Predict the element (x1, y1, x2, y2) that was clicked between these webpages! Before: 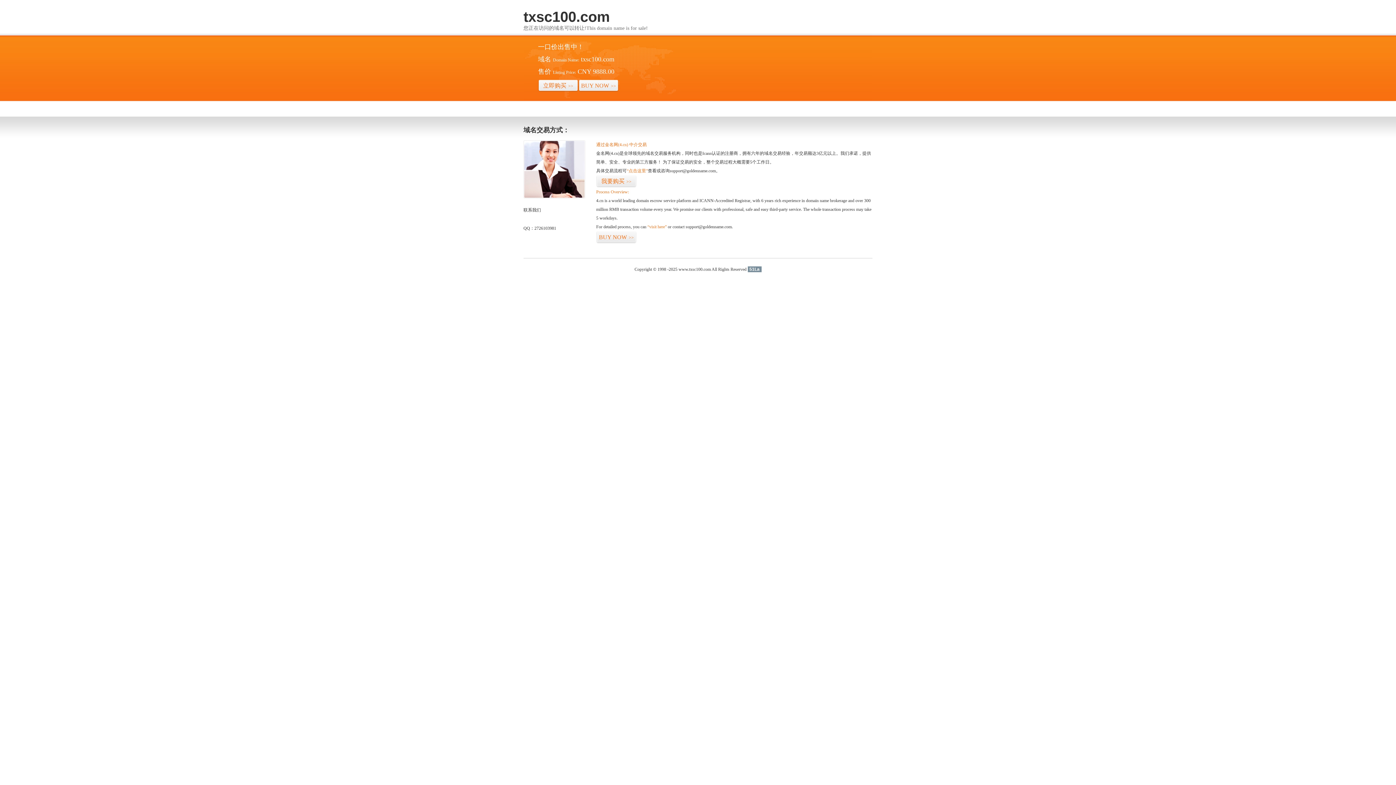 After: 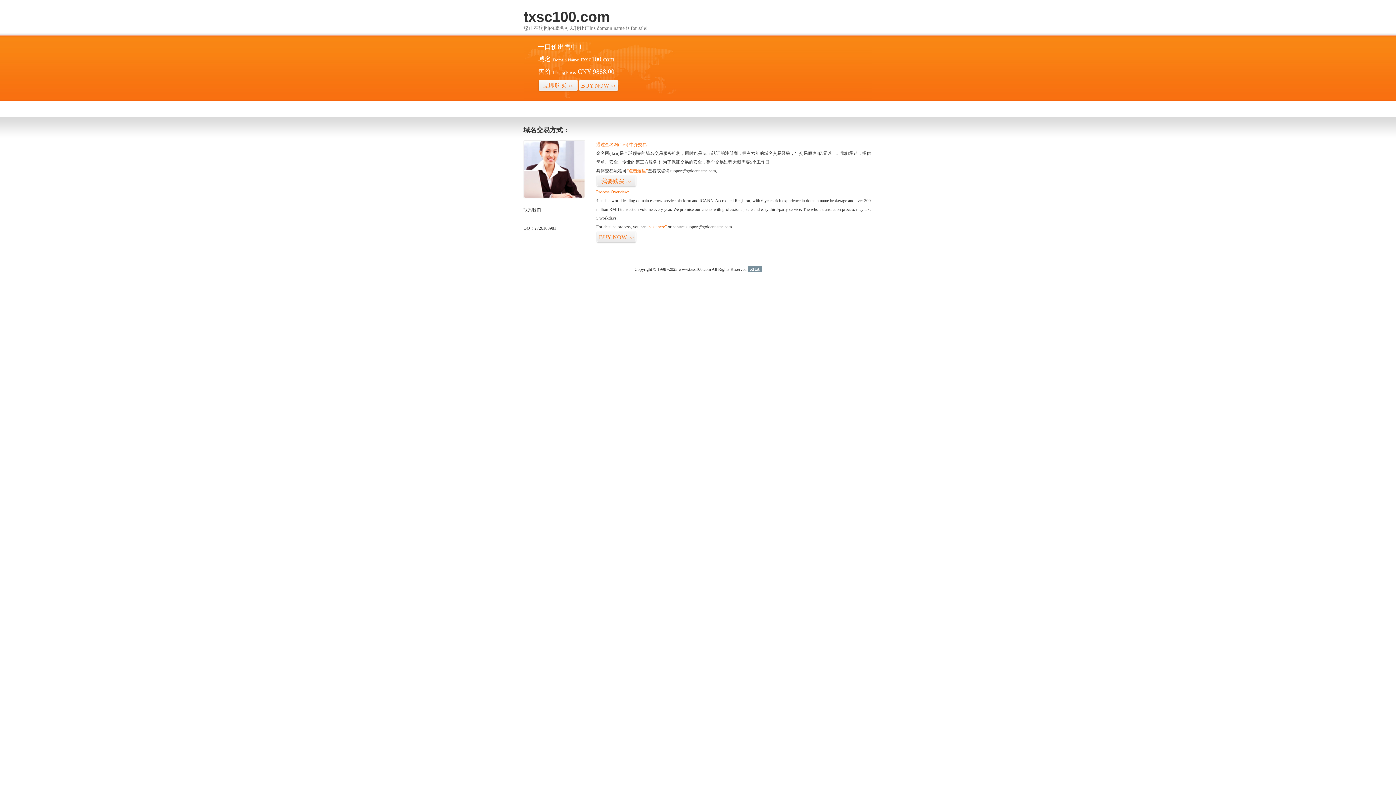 Action: bbox: (747, 266, 761, 272) label: 51La